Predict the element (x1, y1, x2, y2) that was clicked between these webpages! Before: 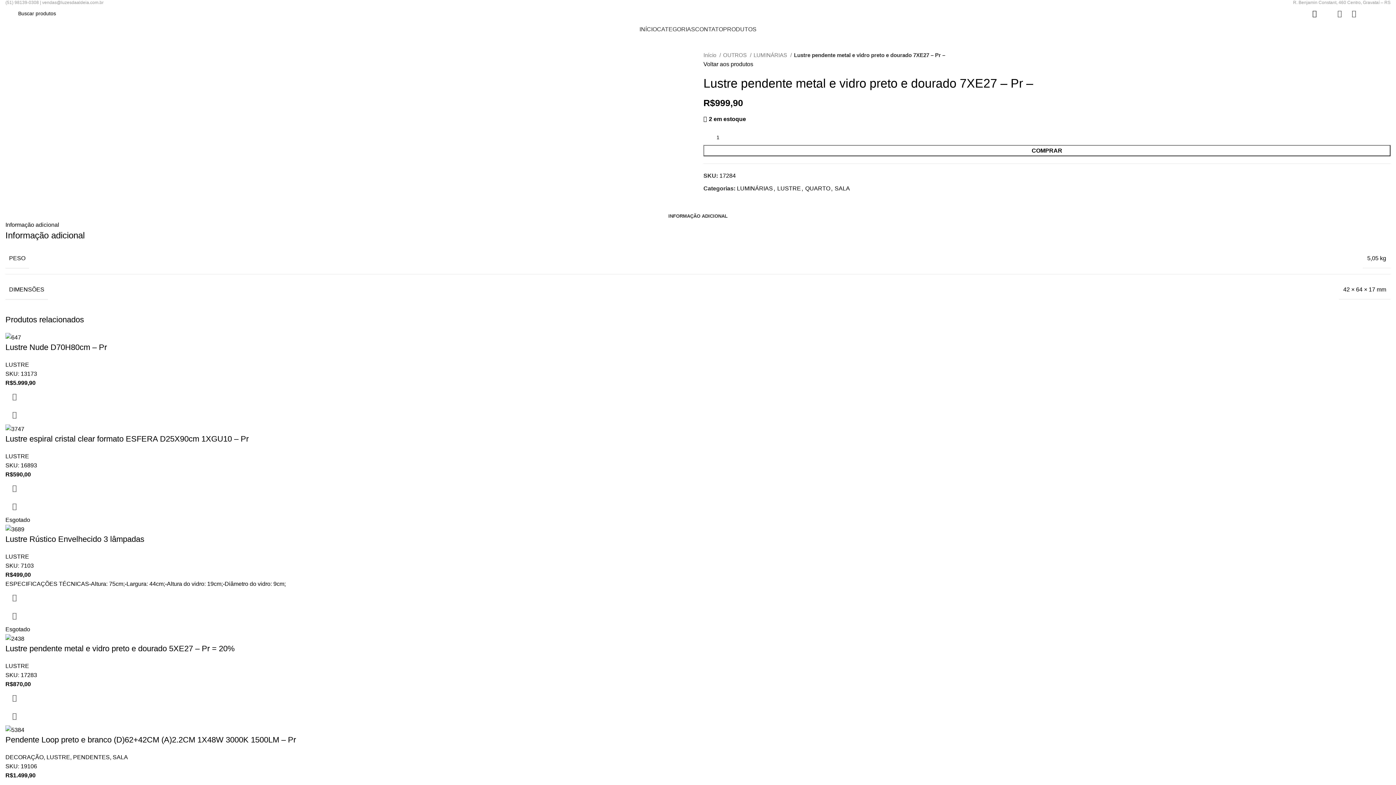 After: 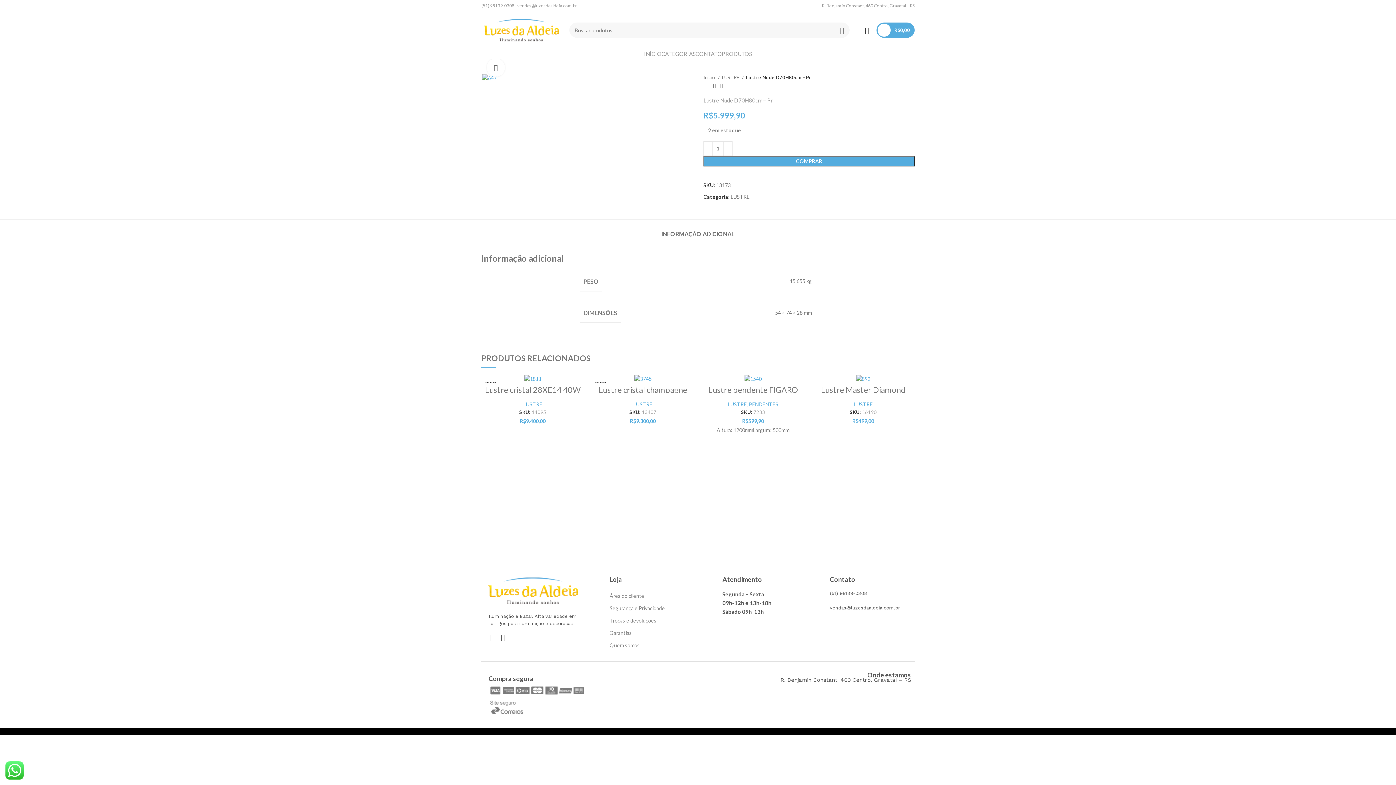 Action: bbox: (5, 343, 106, 352) label: Lustre Nude D70H80cm – Pr